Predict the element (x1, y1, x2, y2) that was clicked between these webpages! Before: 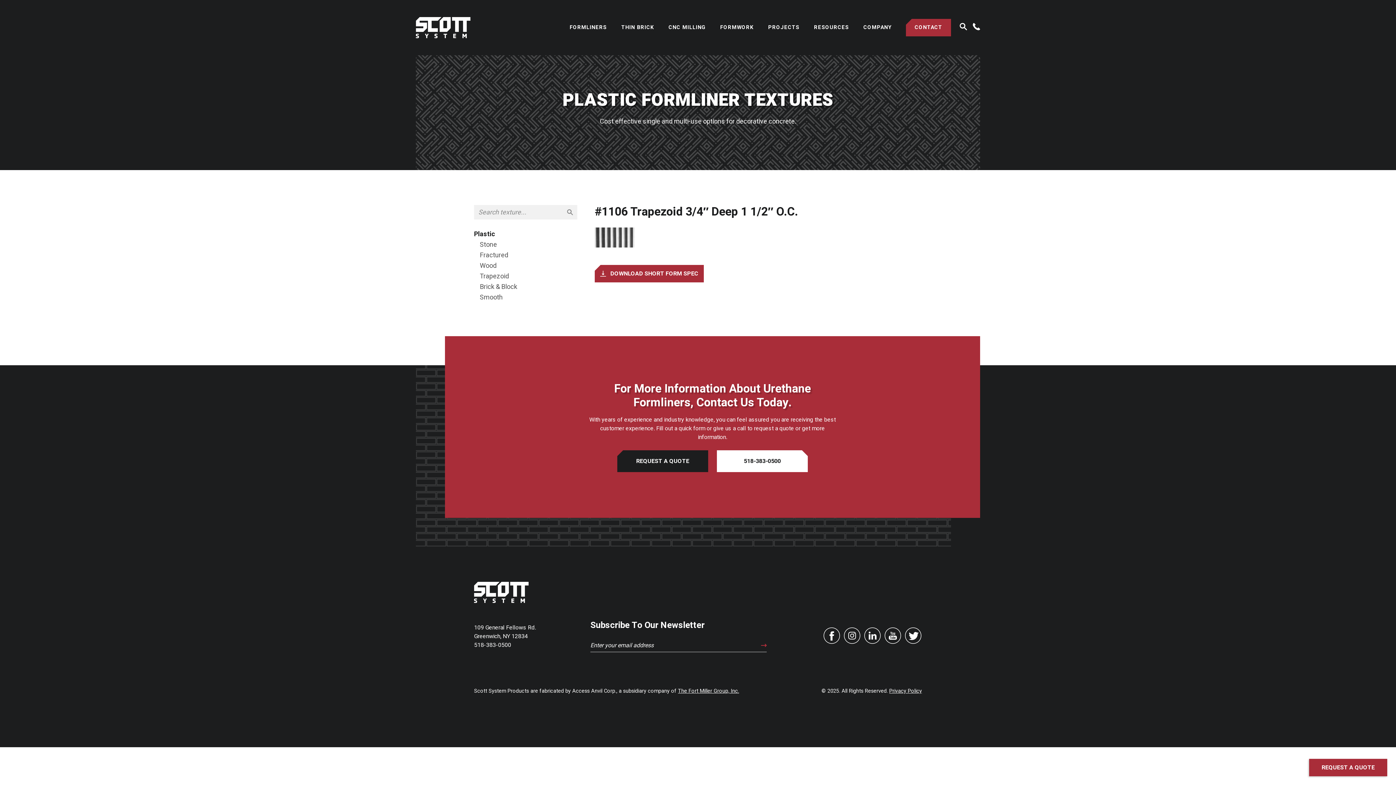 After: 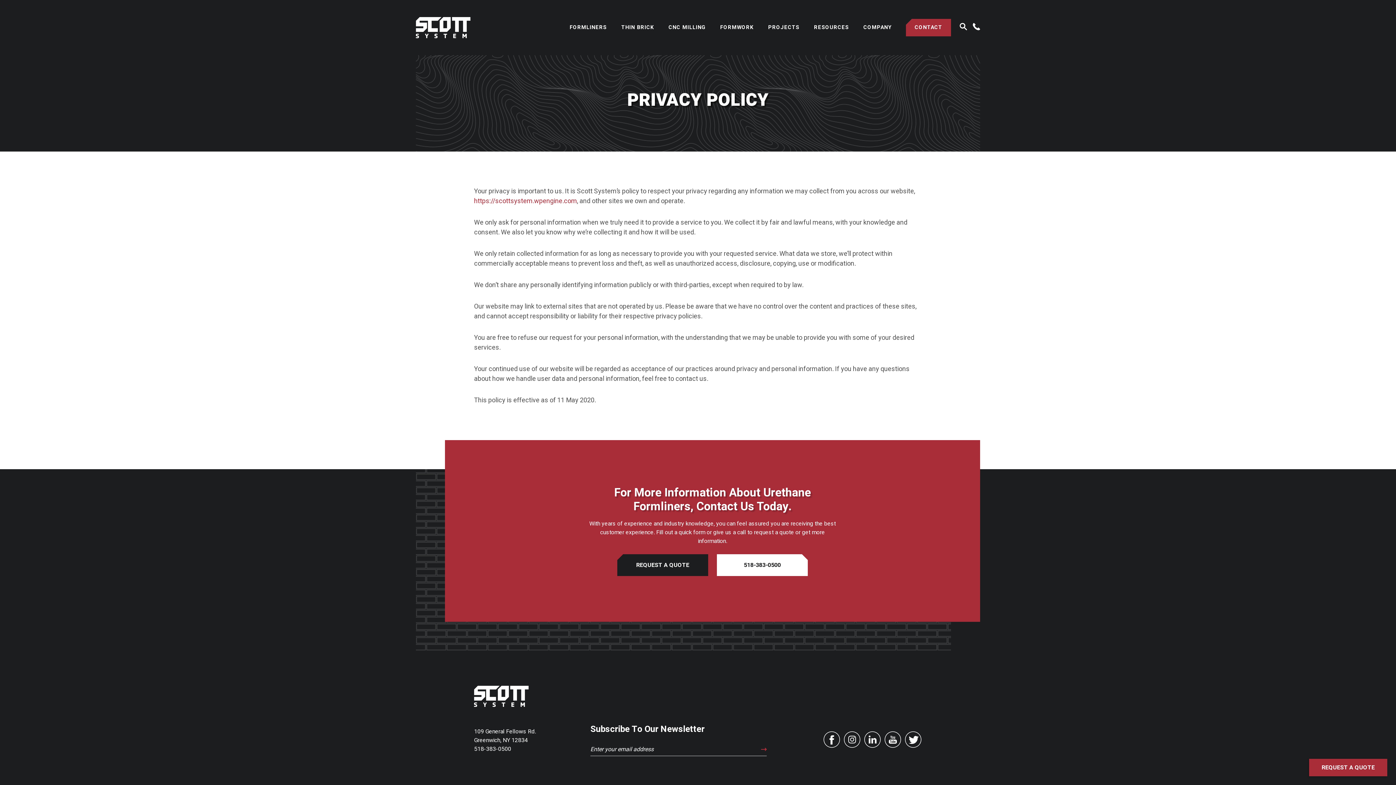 Action: label: Privacy Policy bbox: (889, 687, 922, 695)